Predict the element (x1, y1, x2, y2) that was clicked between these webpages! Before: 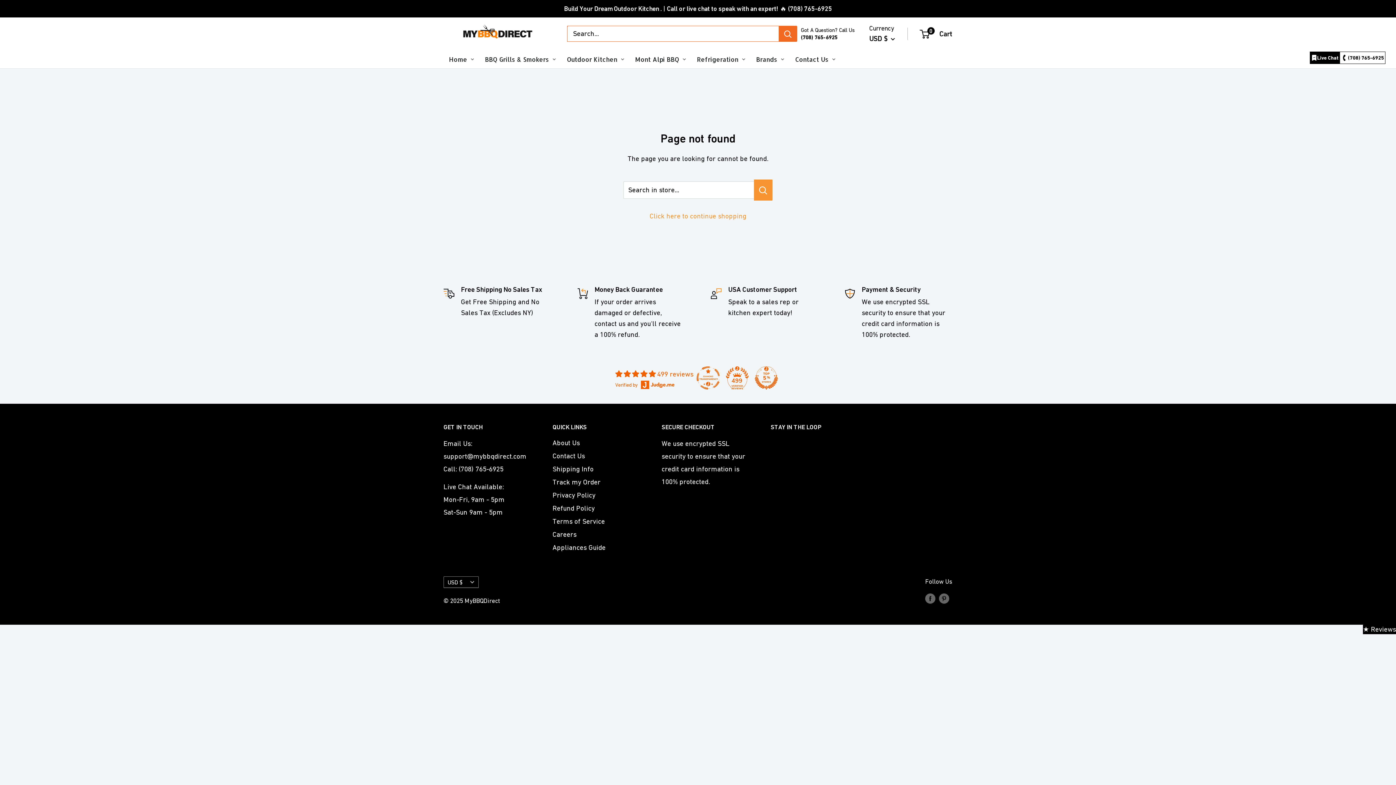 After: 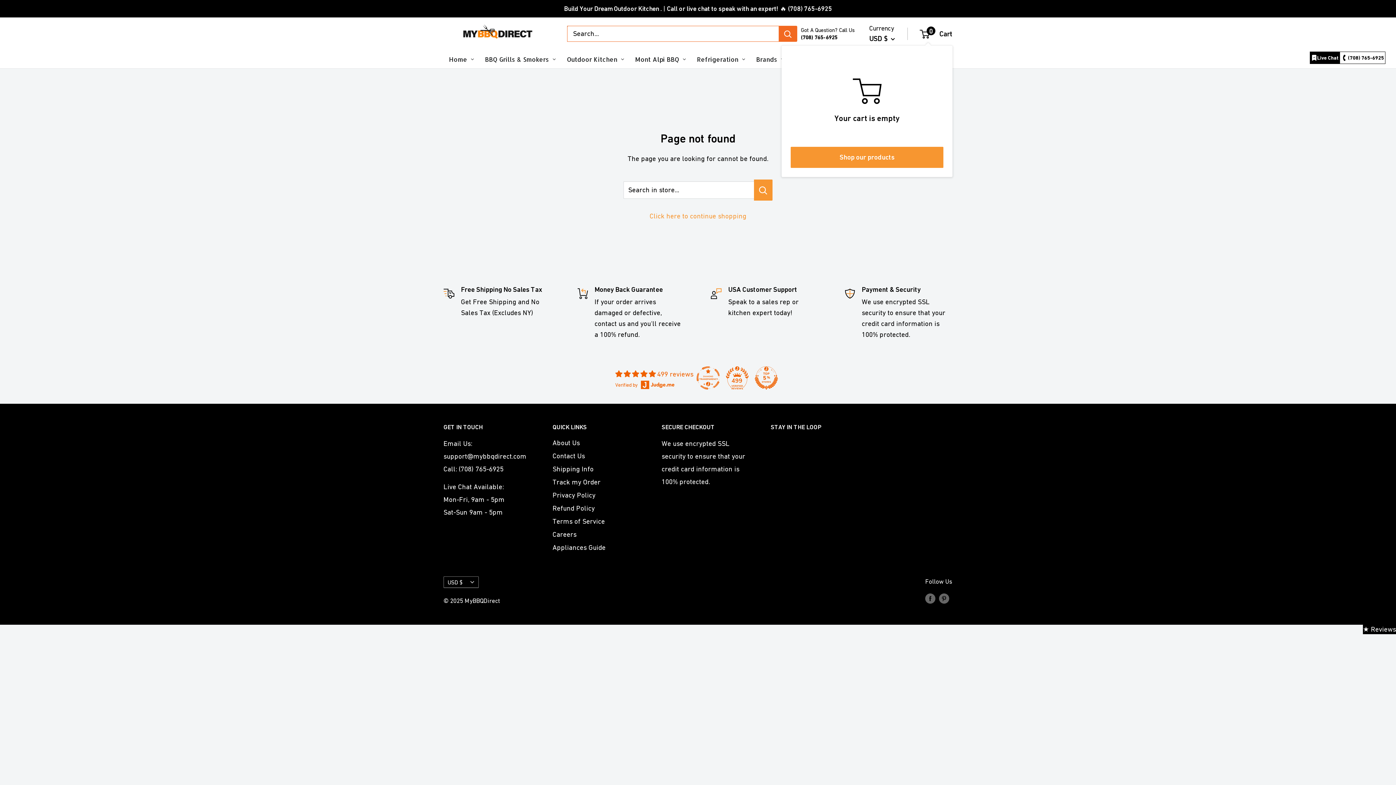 Action: label: 0
 Cart bbox: (920, 27, 952, 40)